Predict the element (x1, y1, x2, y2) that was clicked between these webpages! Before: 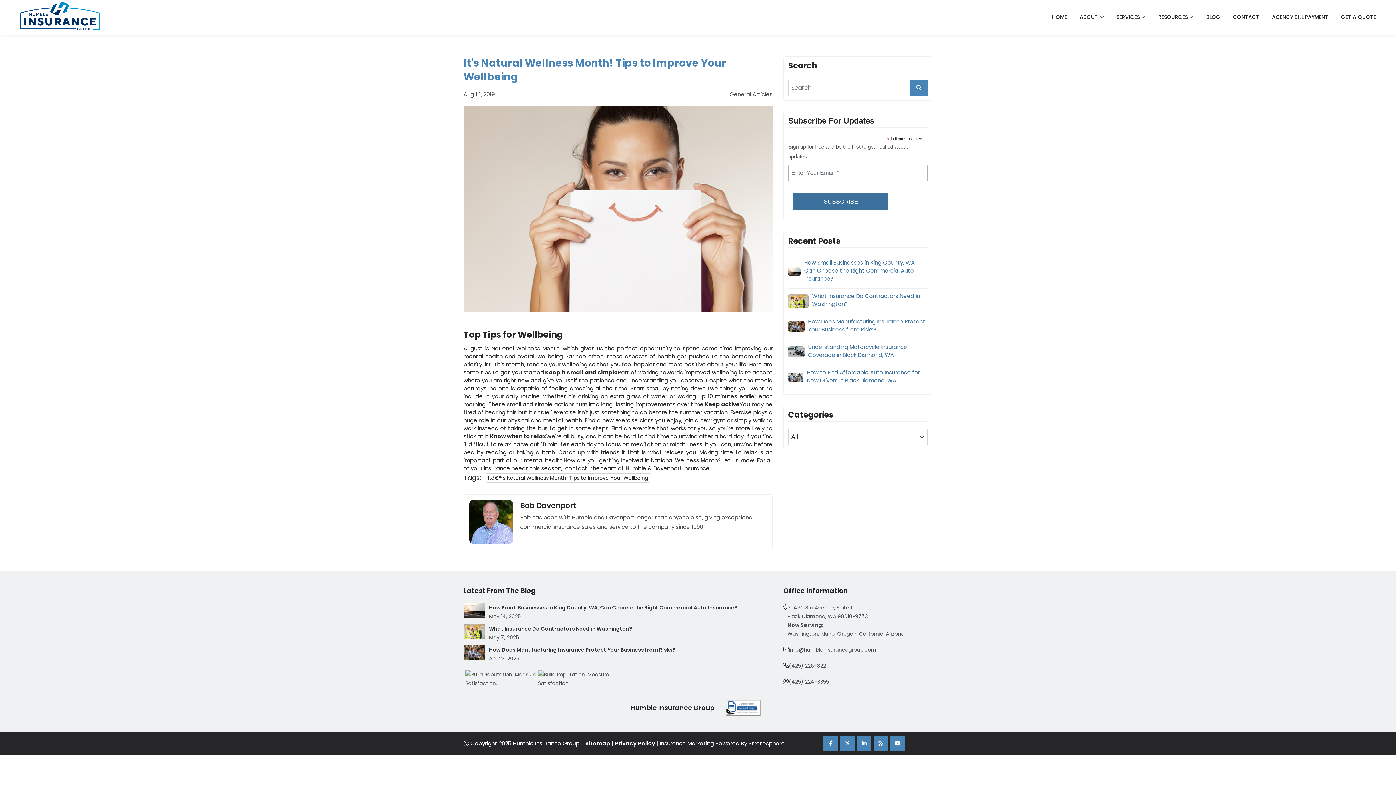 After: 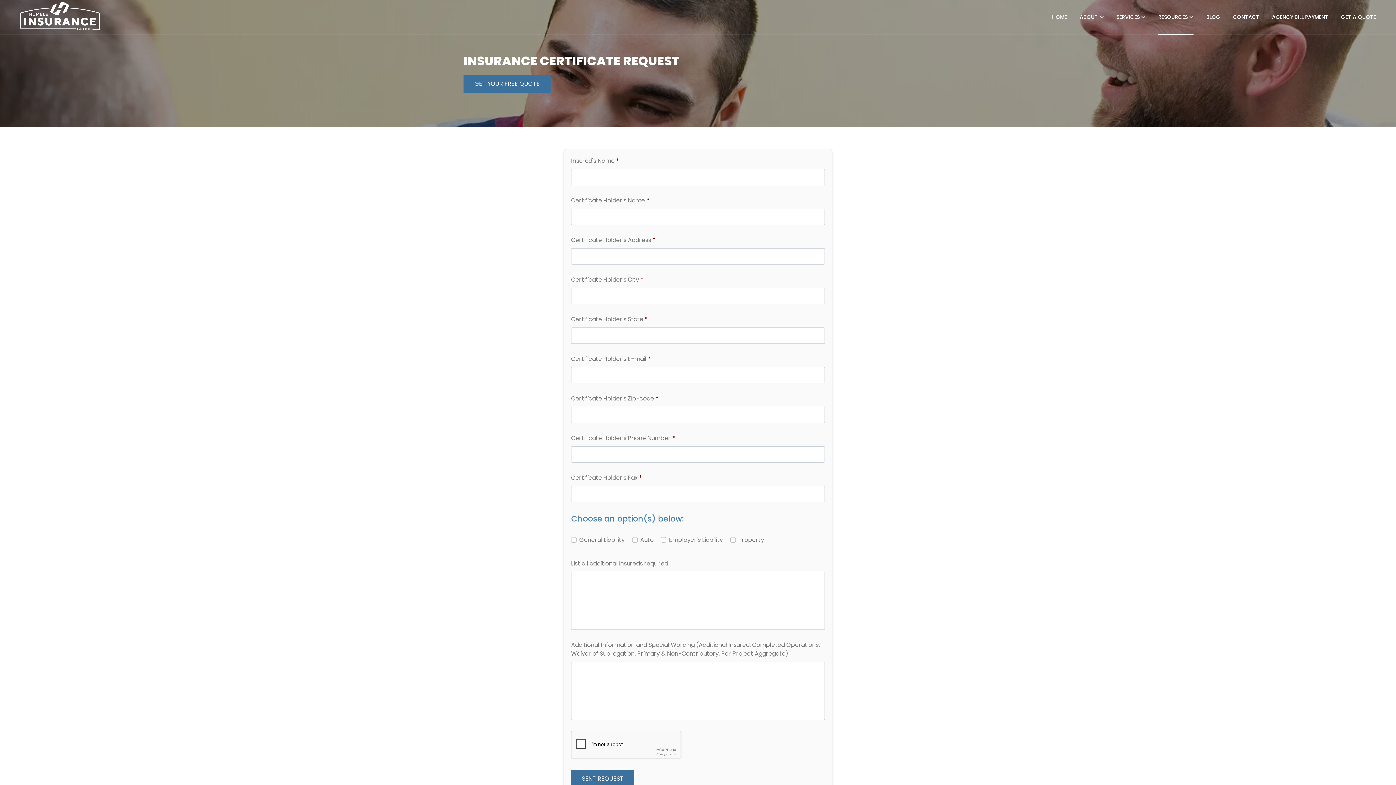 Action: bbox: (722, 698, 765, 721)